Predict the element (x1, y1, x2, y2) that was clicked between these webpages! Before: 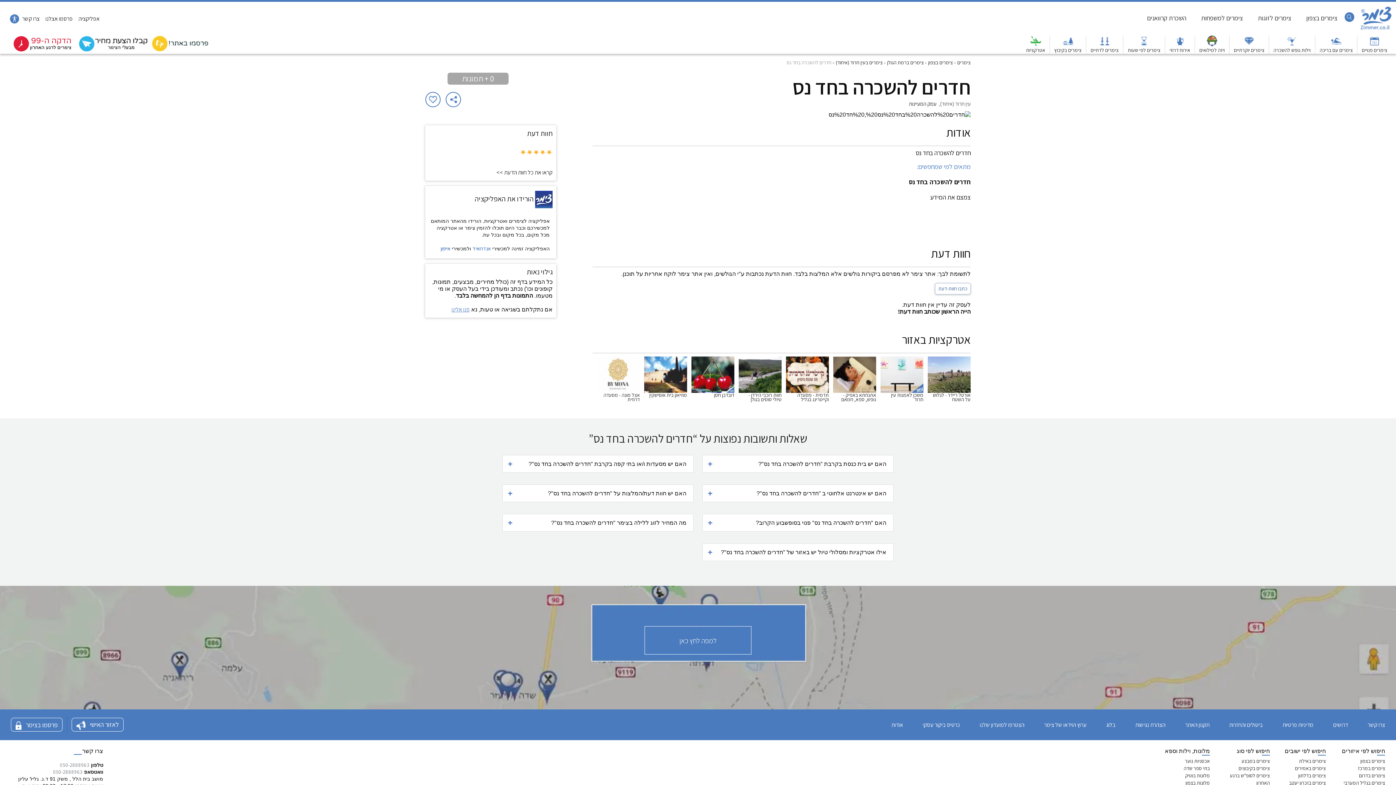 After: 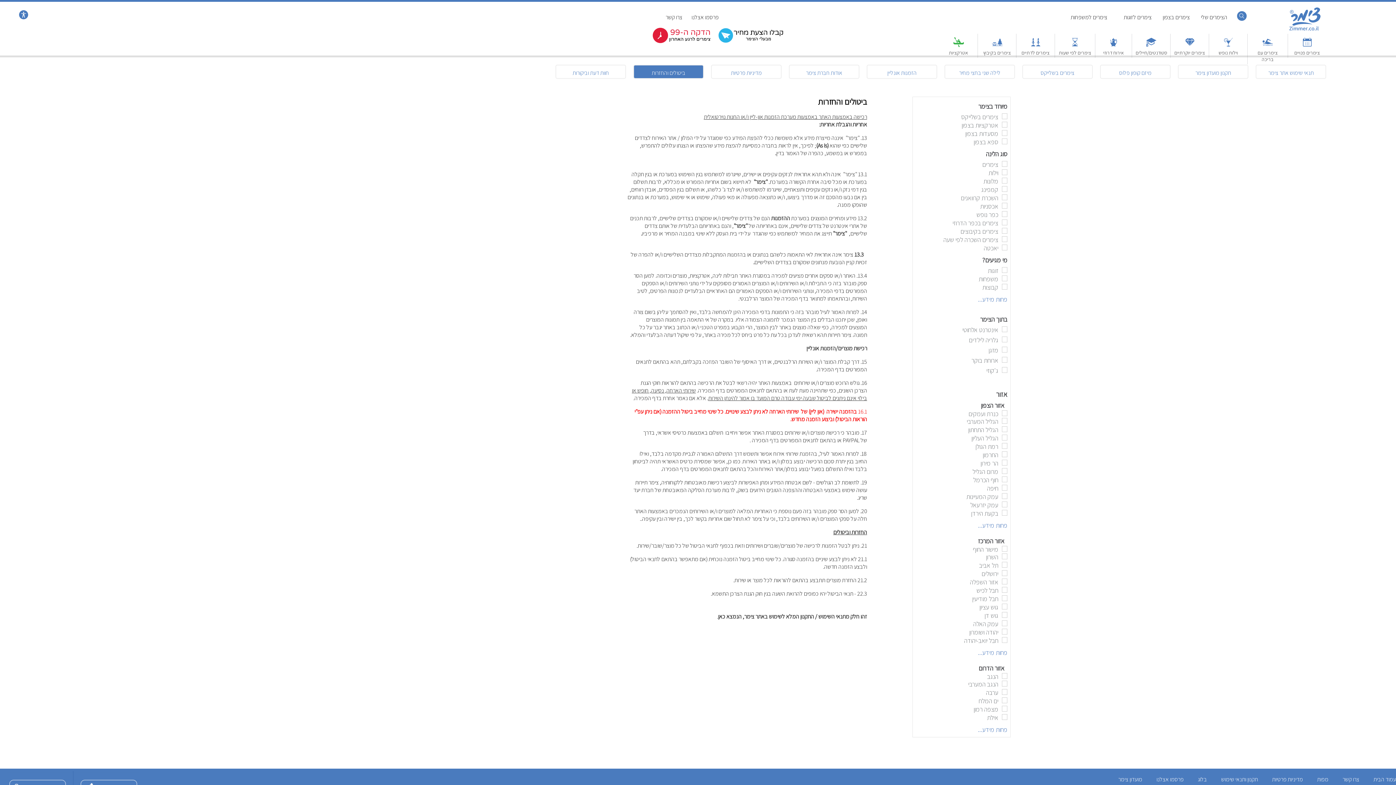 Action: label: ביטולים והחזרות bbox: (1229, 721, 1263, 728)